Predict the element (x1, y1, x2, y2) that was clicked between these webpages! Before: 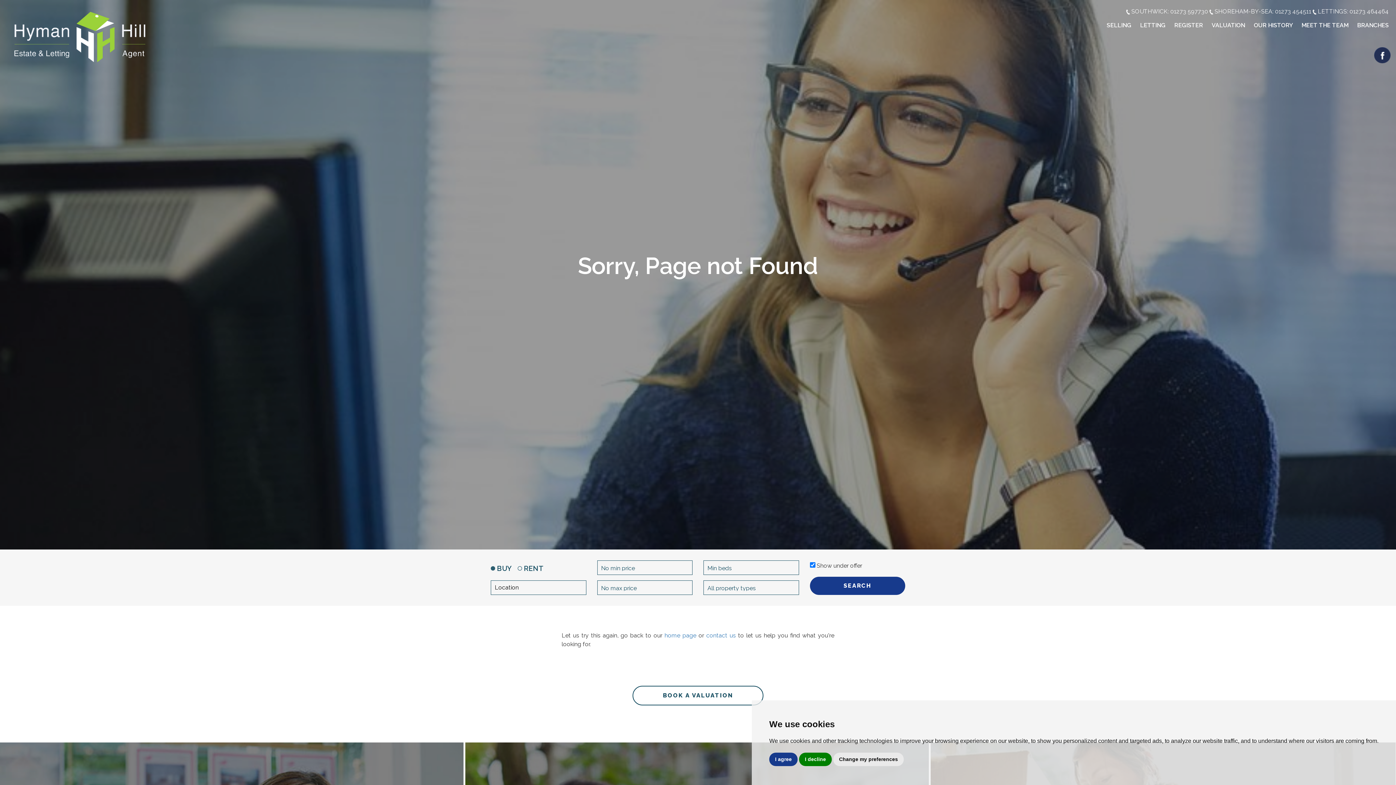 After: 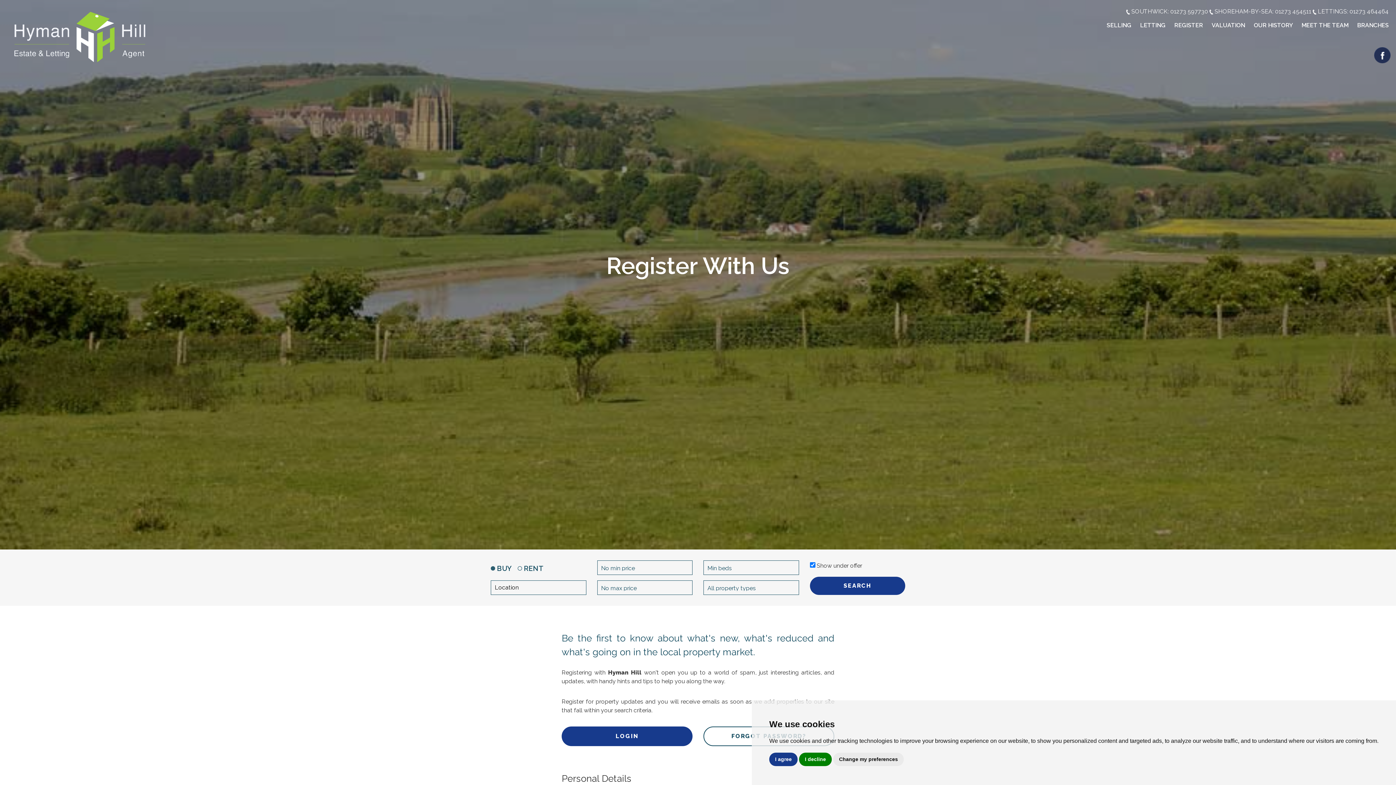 Action: bbox: (1174, 21, 1203, 28) label: REGISTER